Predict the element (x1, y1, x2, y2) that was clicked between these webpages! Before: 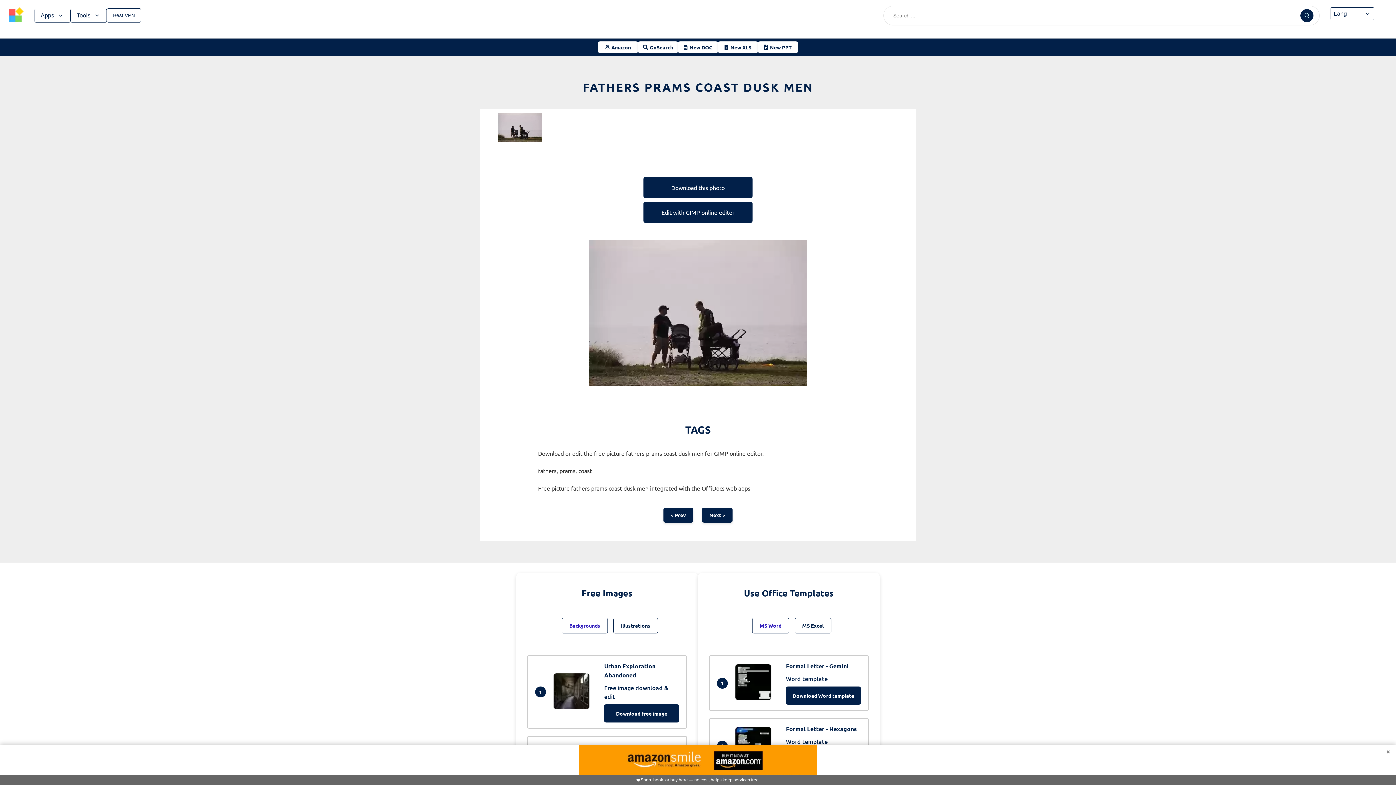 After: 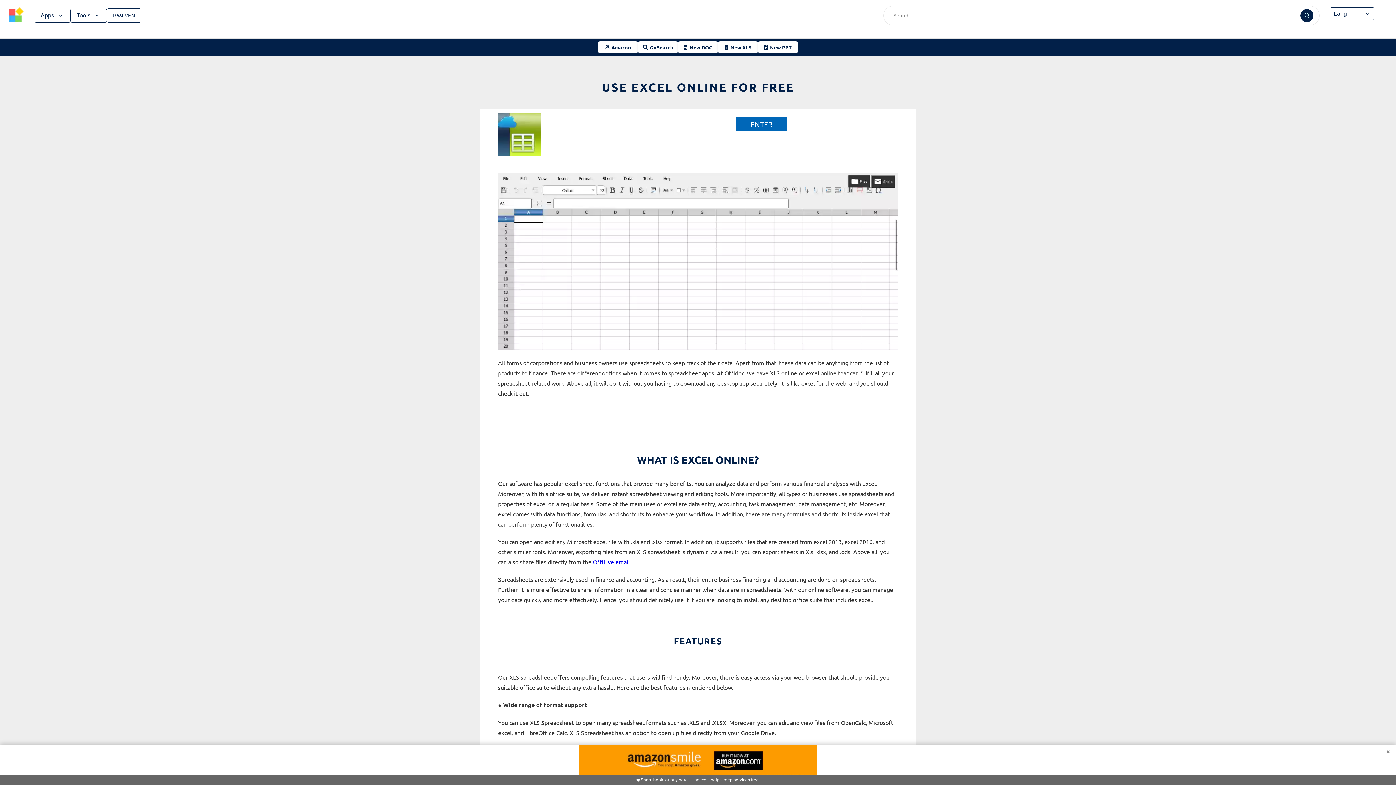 Action: label: New XLS bbox: (718, 41, 758, 53)